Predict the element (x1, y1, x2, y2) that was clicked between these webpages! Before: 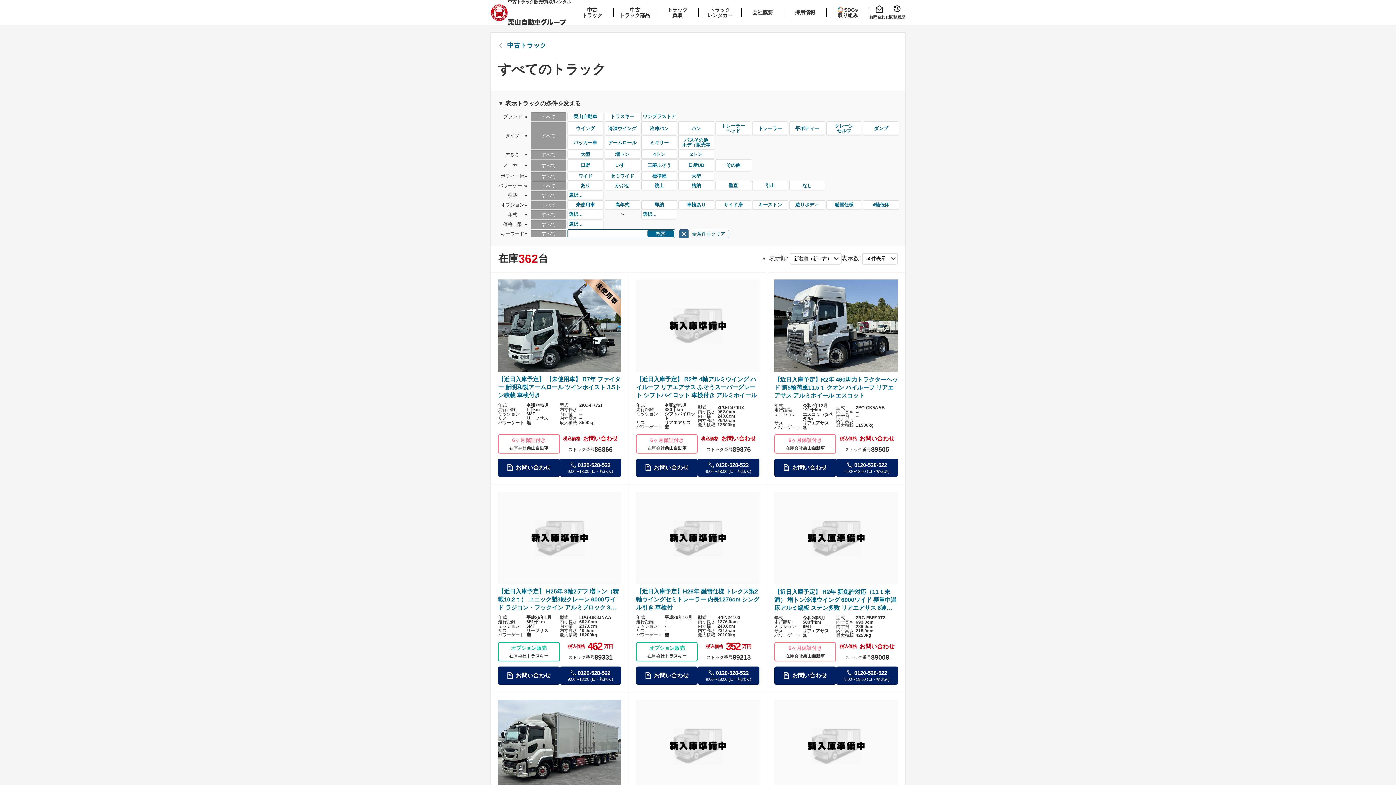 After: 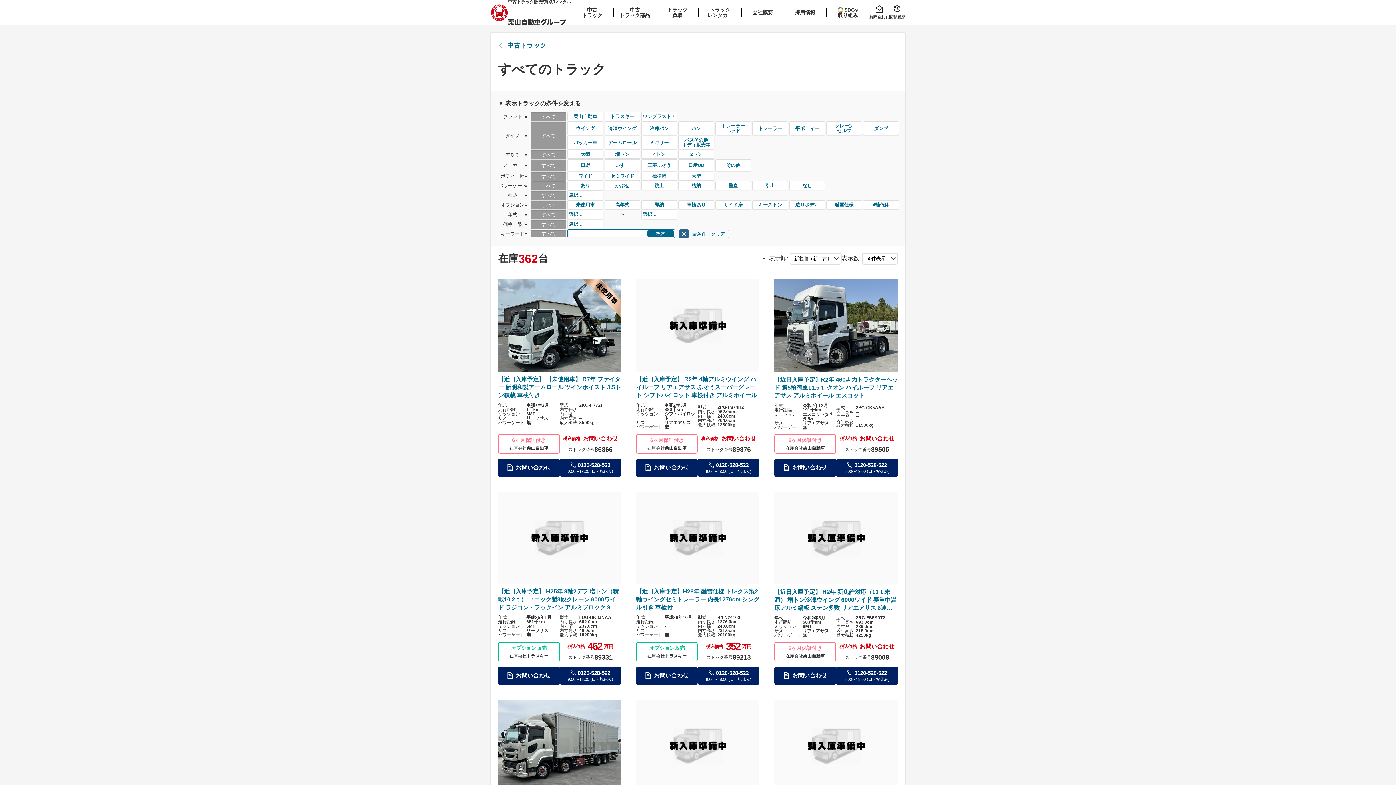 Action: bbox: (647, 230, 674, 237) label: 検索